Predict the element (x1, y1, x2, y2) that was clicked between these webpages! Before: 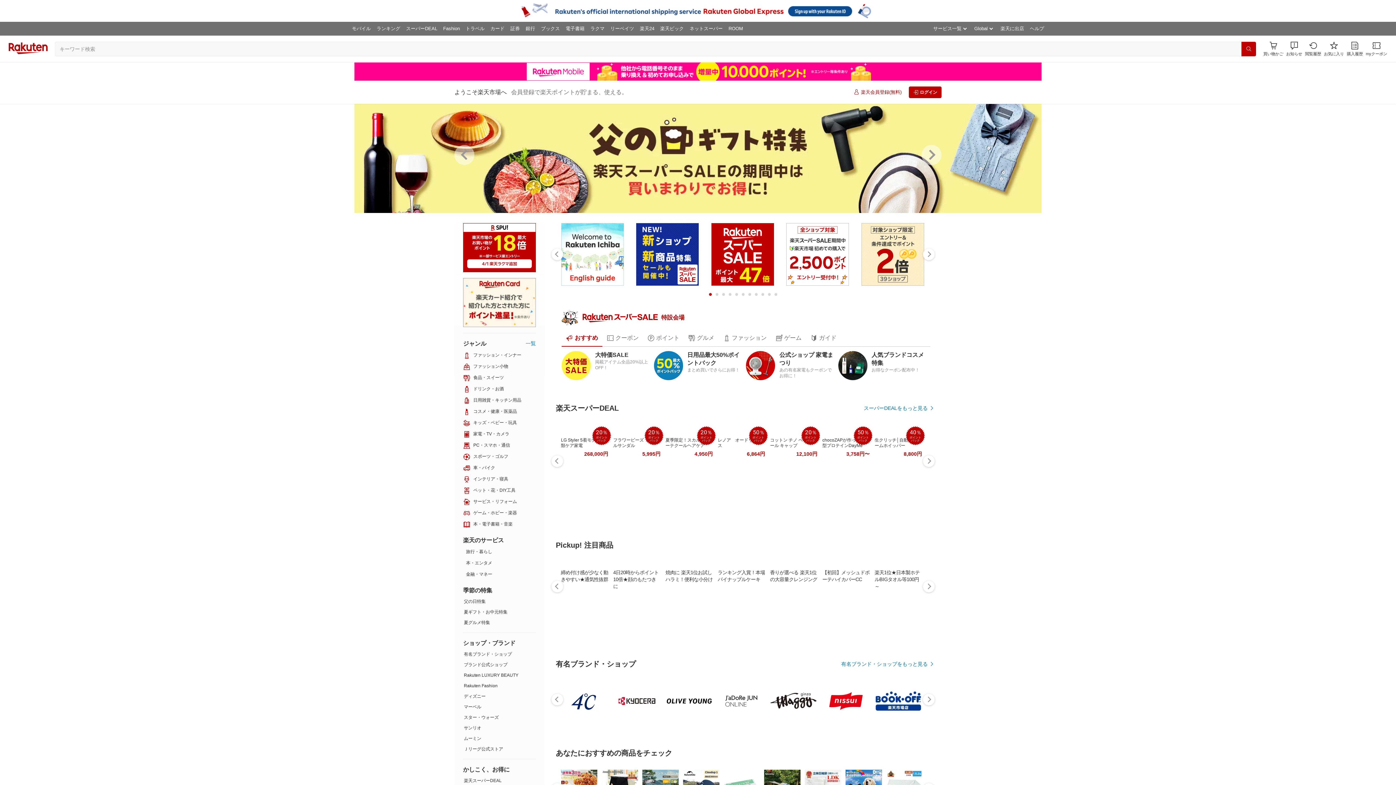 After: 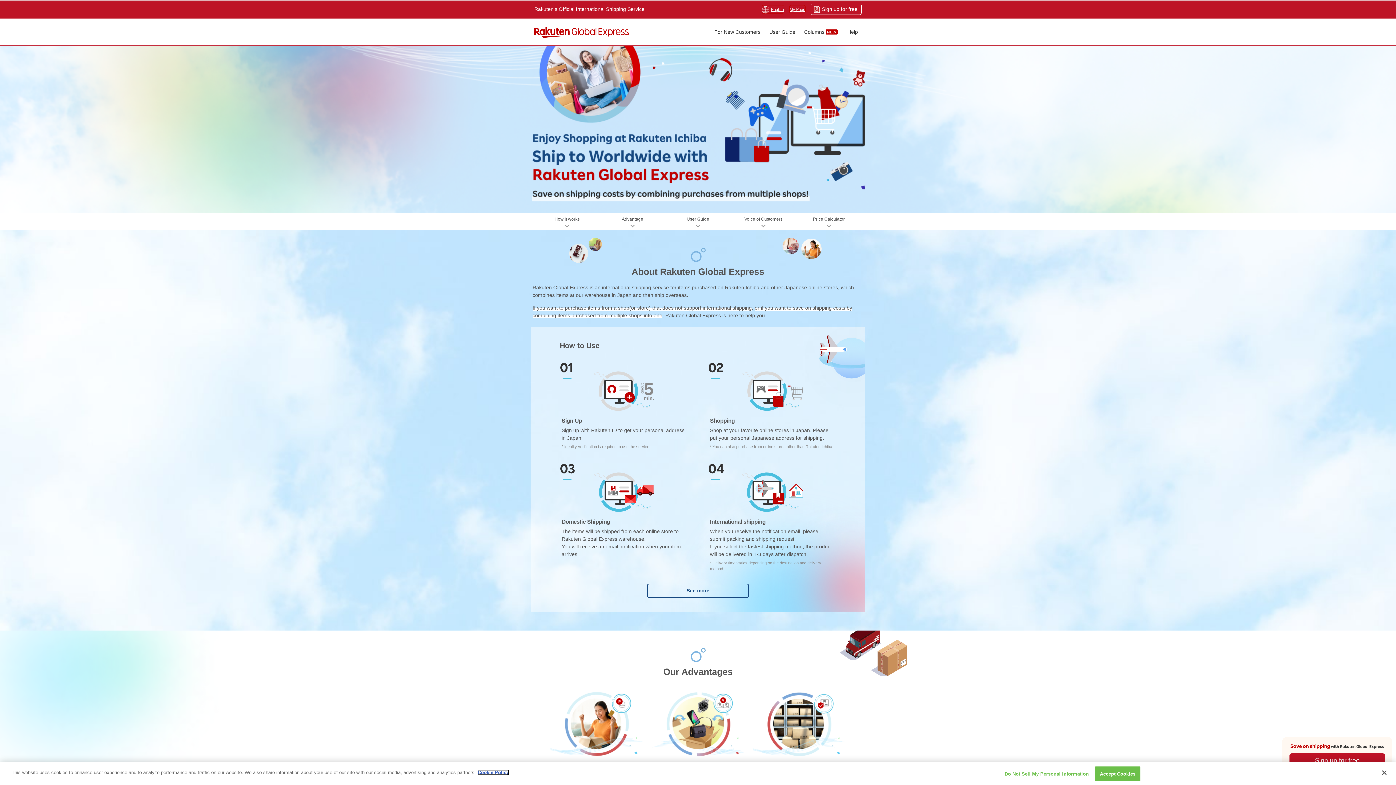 Action: bbox: (520, 16, 876, 21)